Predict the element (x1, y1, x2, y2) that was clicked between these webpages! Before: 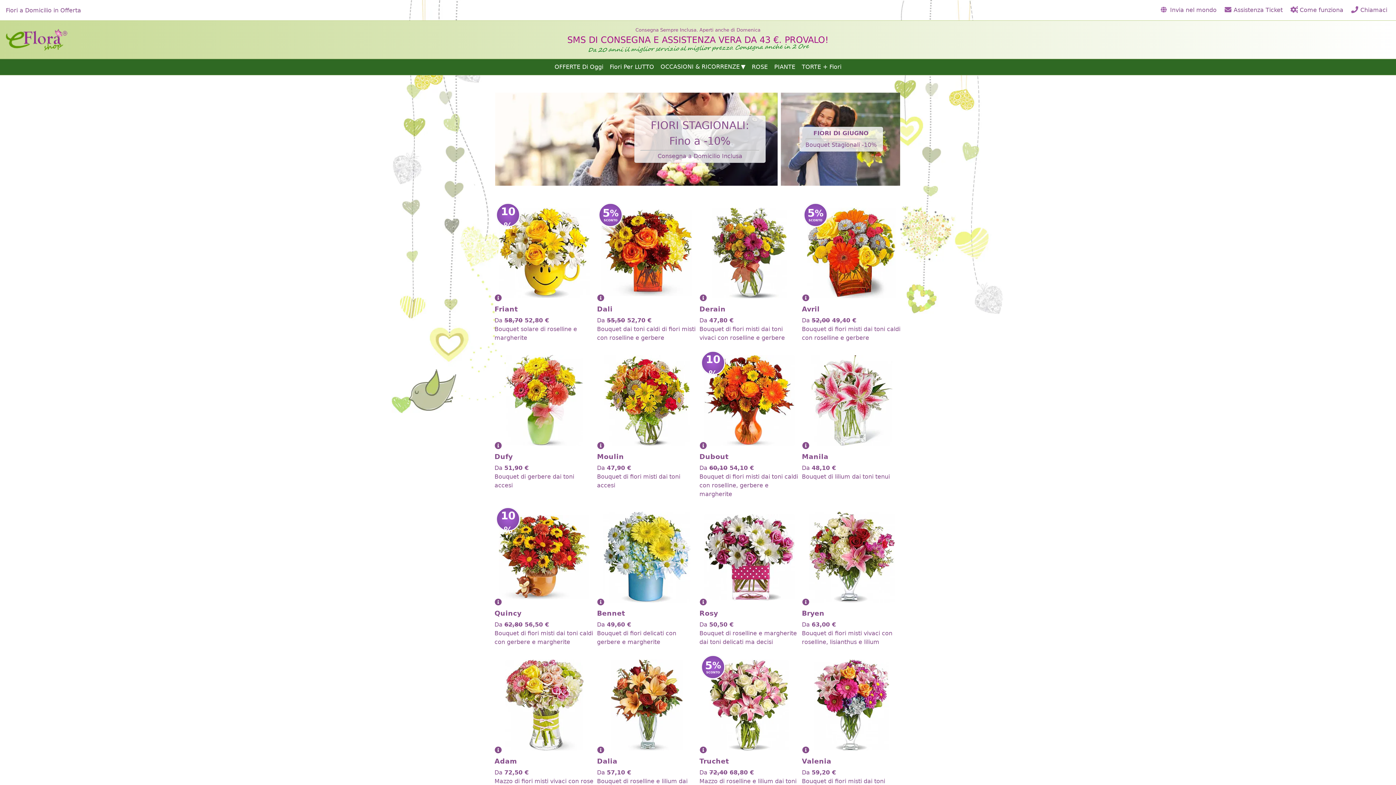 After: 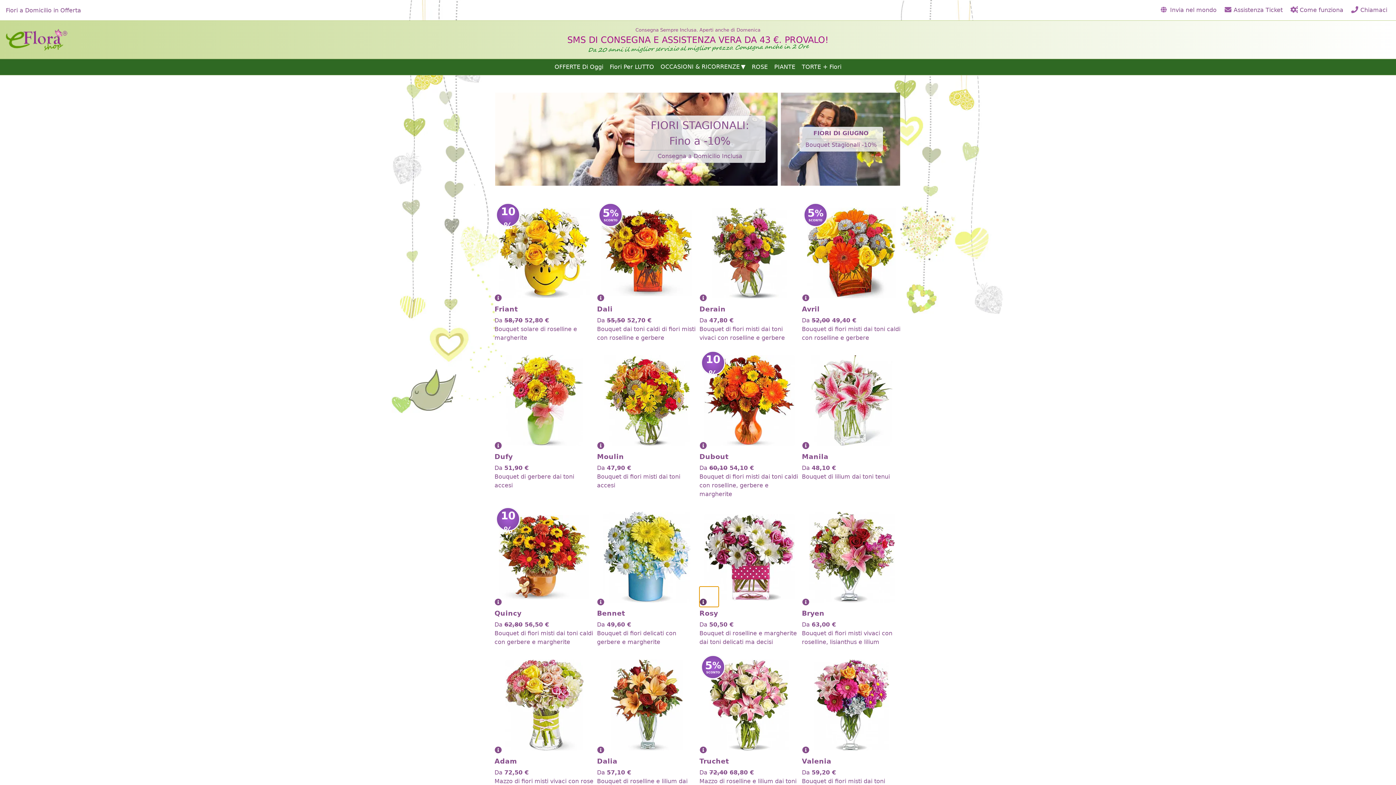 Action: bbox: (699, 586, 718, 607)